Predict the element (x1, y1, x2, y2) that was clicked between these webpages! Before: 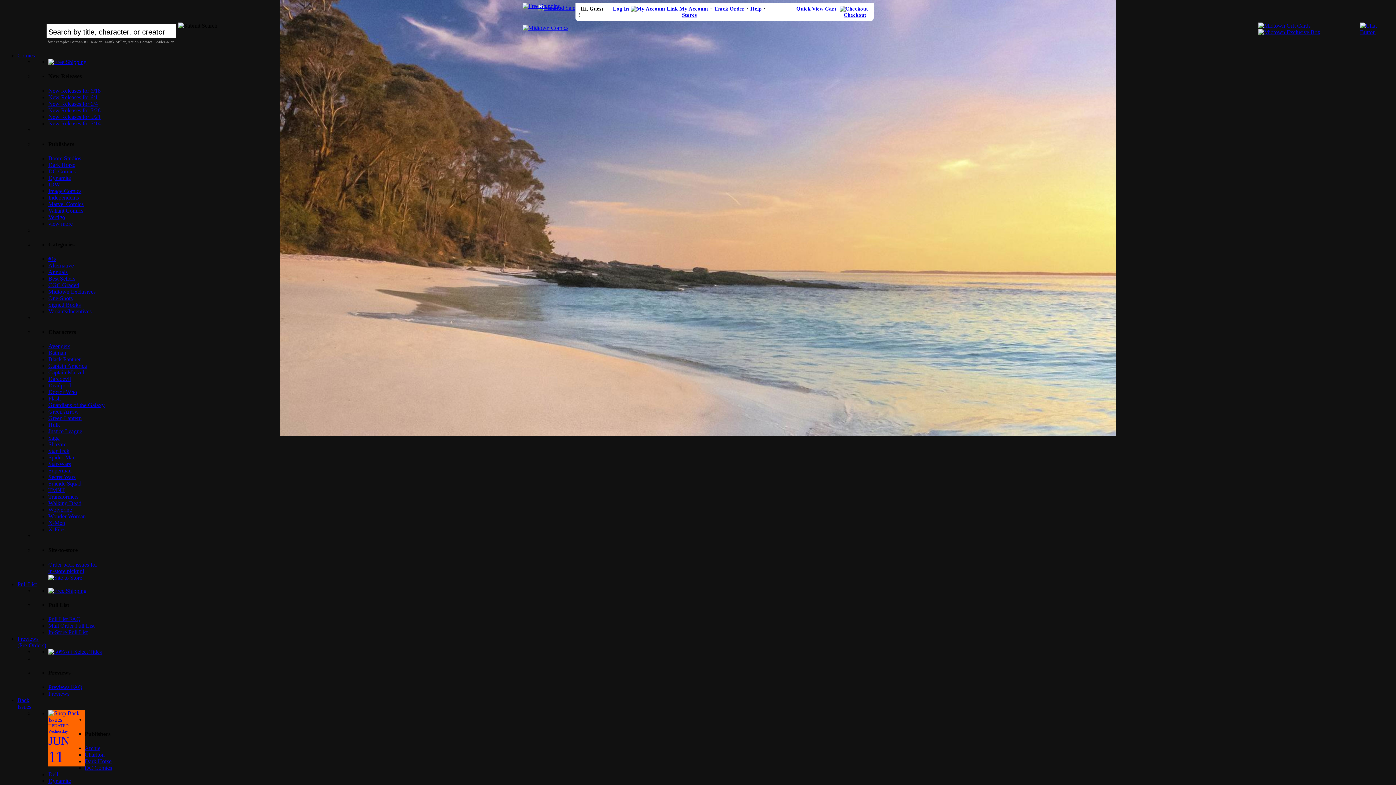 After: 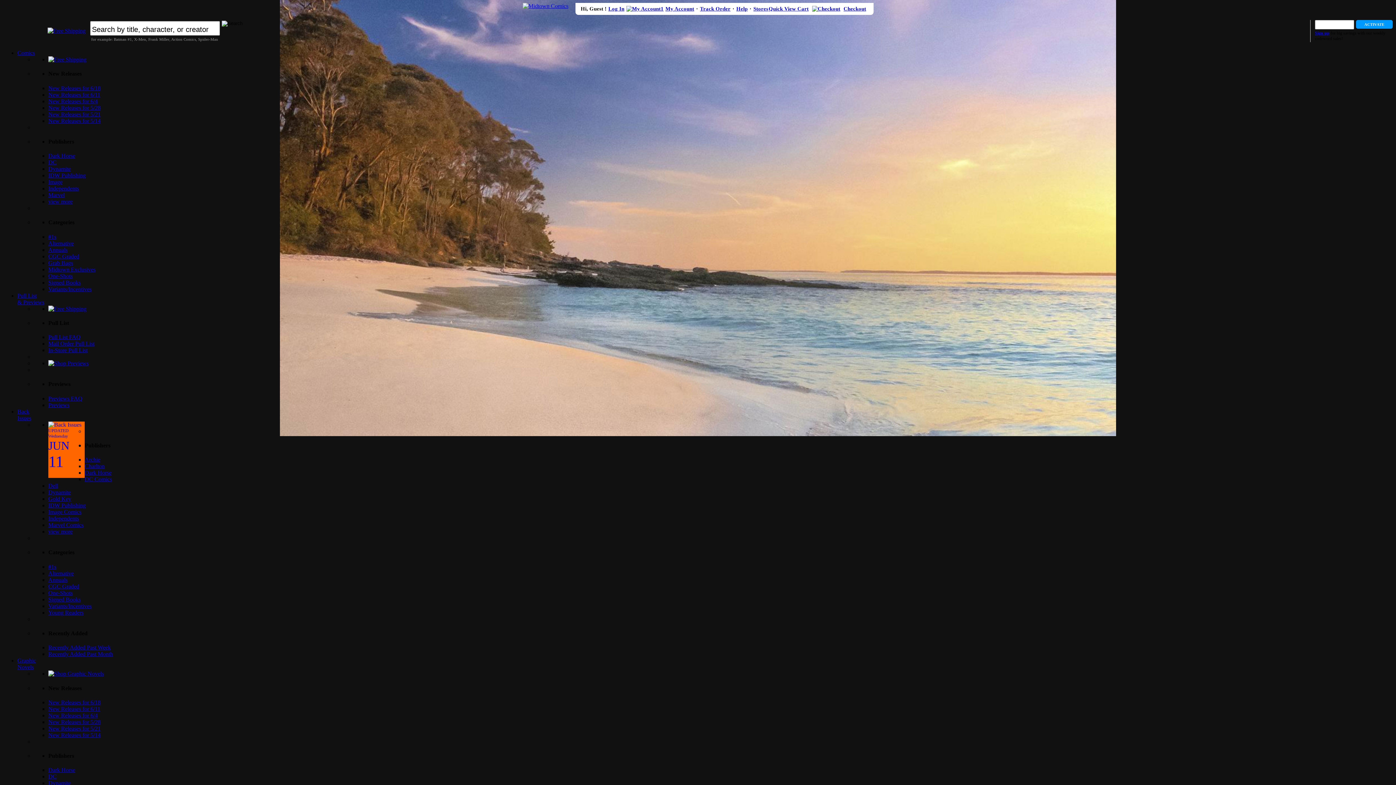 Action: bbox: (48, 362, 86, 369) label: Captain America